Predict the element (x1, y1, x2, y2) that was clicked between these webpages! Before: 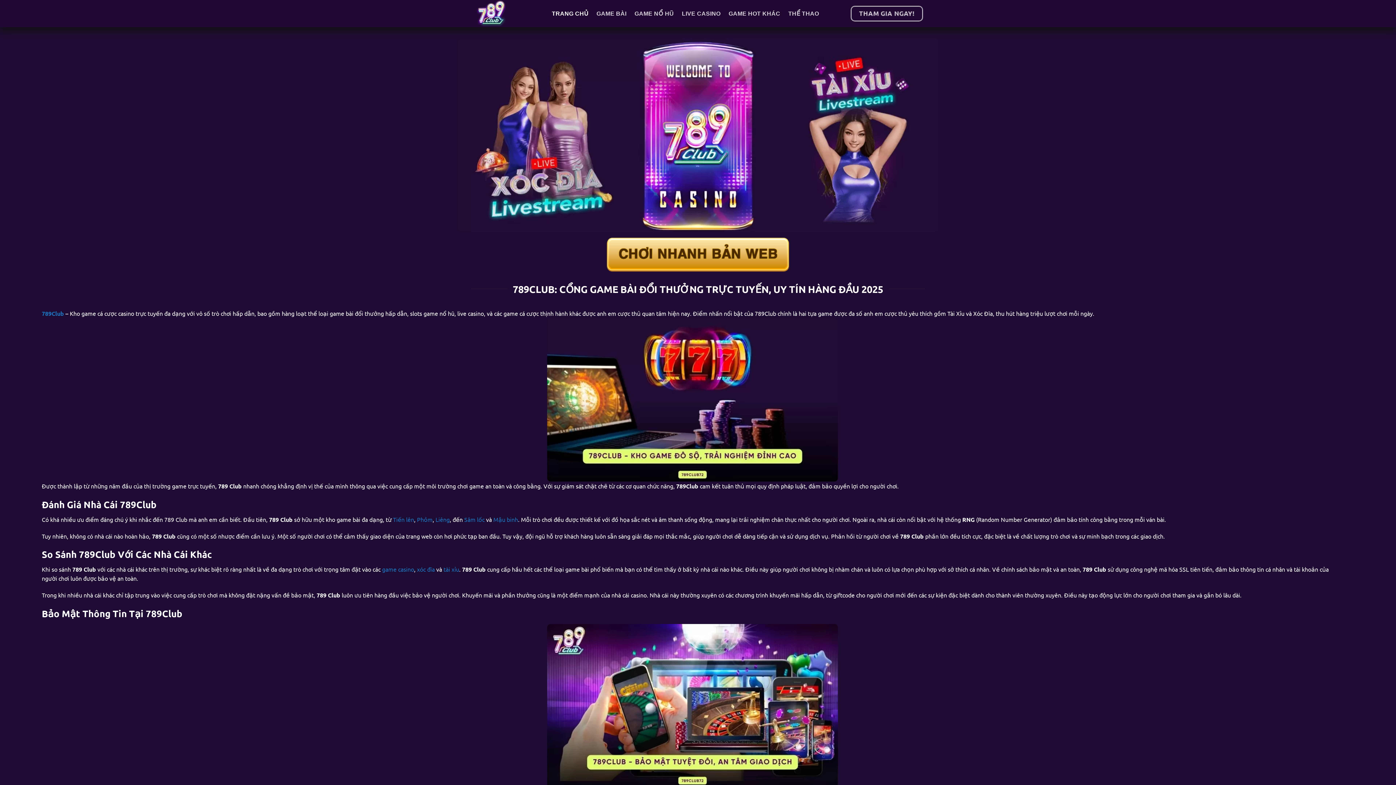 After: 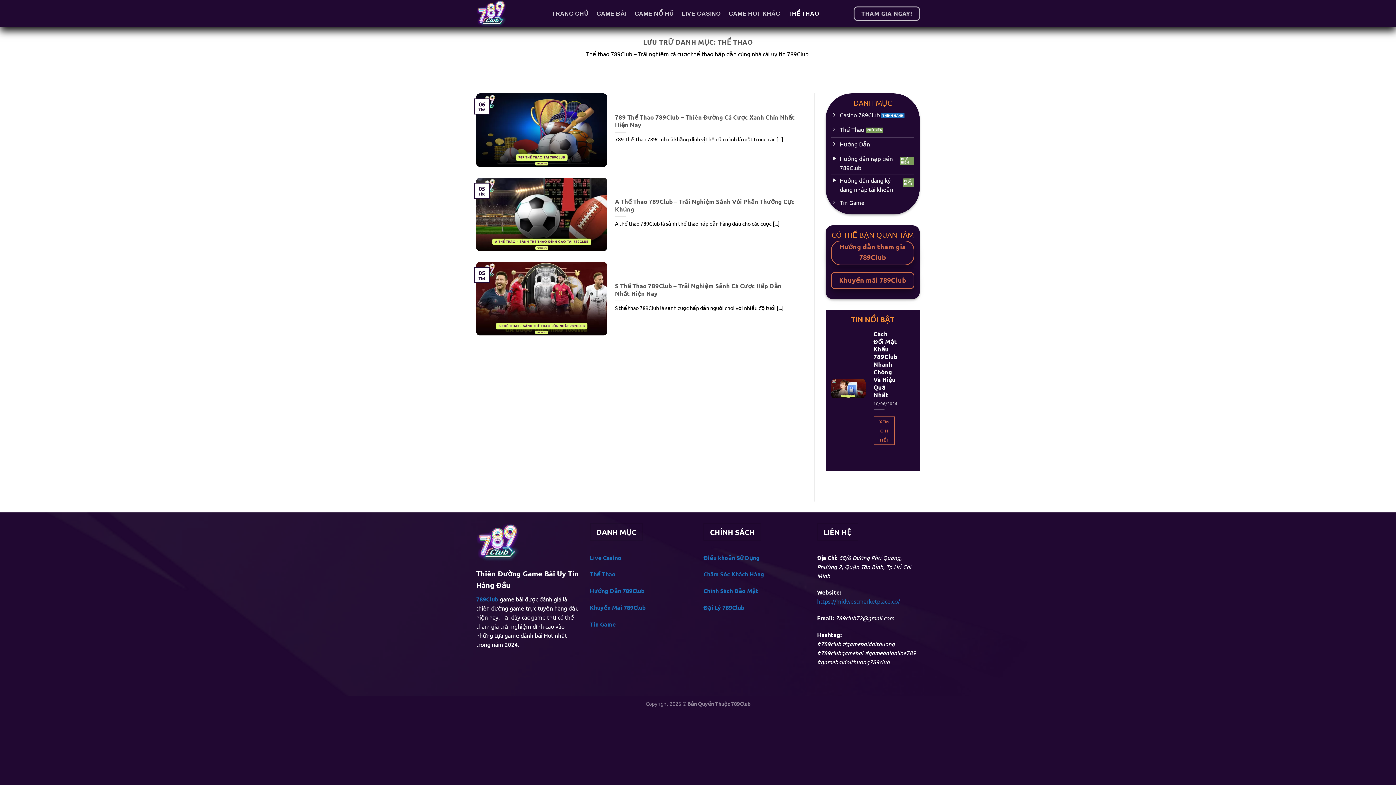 Action: label: THỂ THAO bbox: (788, 5, 819, 21)